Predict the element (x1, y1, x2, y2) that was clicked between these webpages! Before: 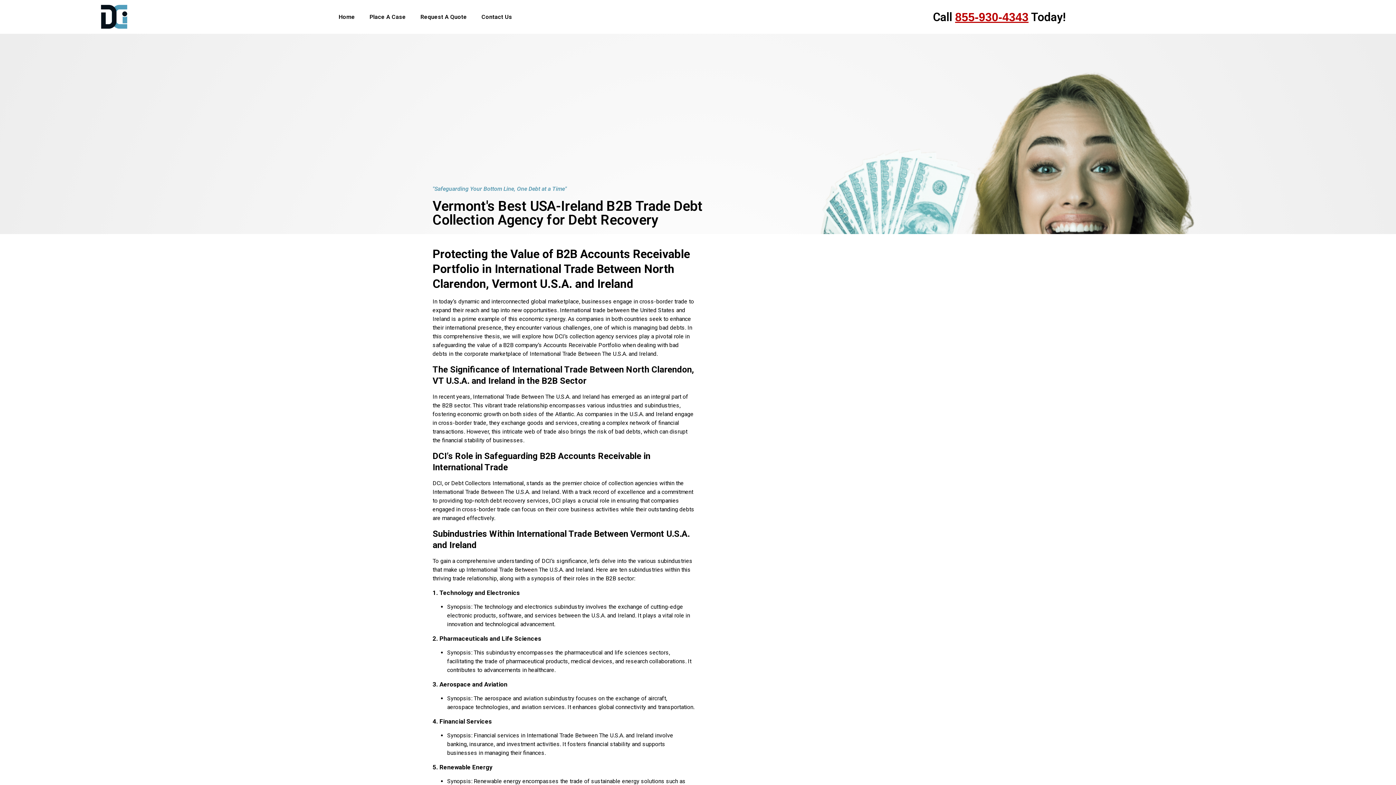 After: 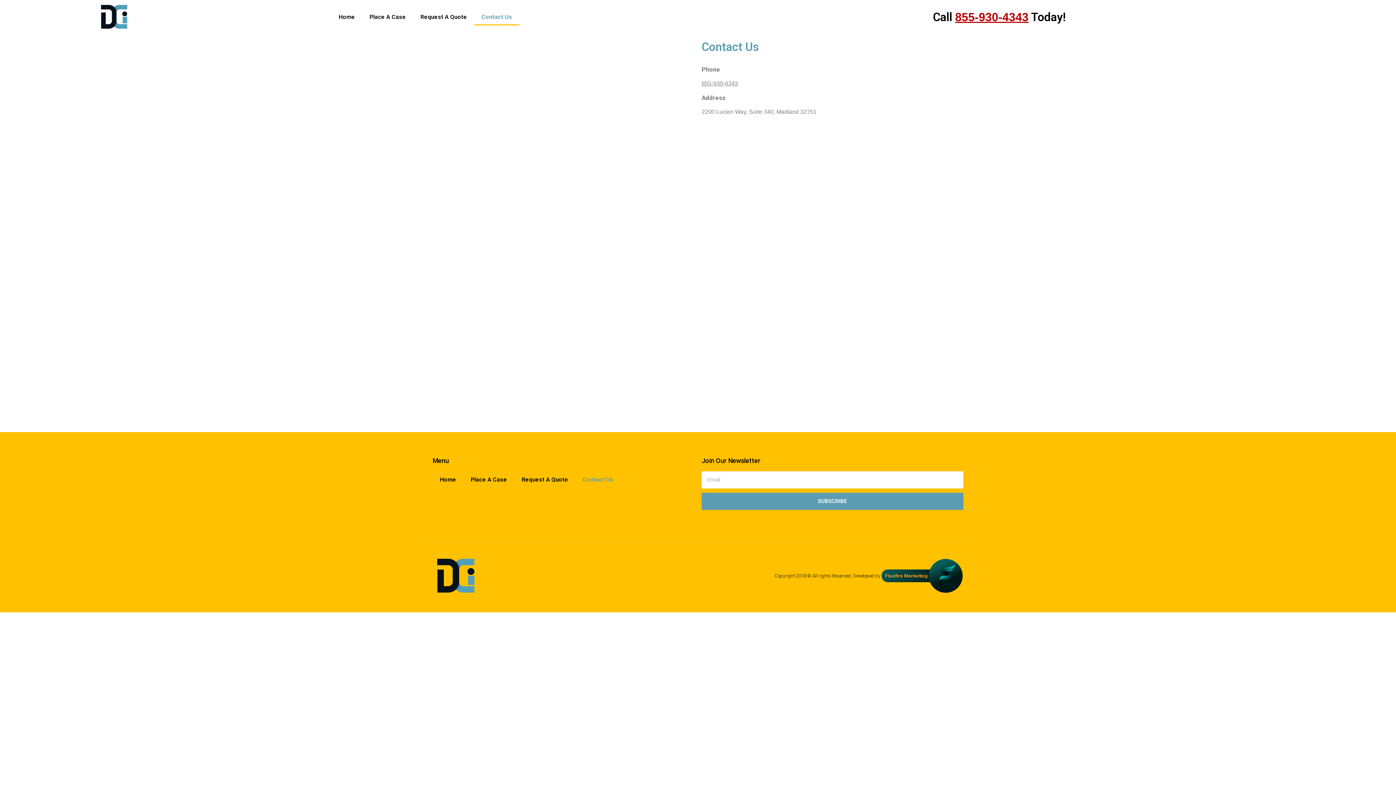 Action: bbox: (474, 8, 519, 25) label: Contact Us